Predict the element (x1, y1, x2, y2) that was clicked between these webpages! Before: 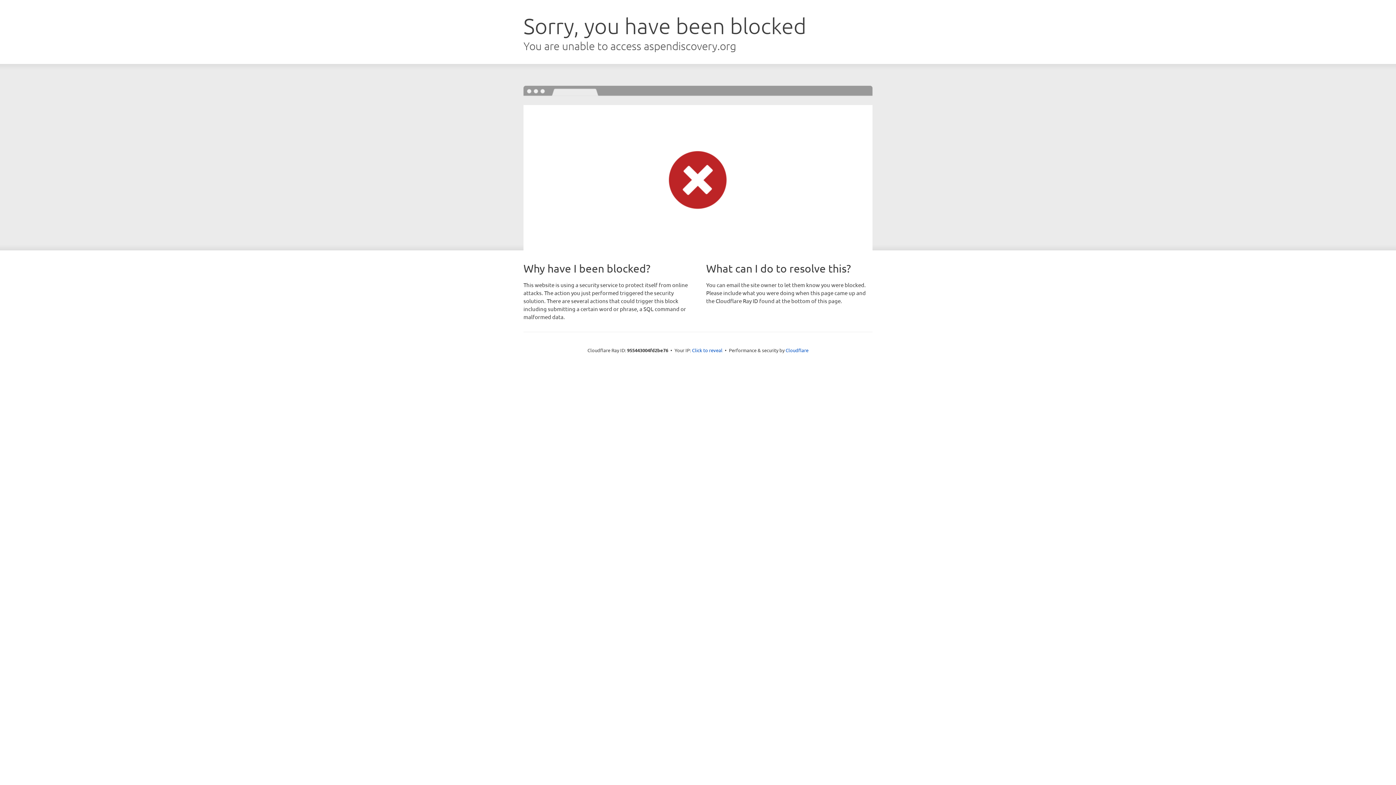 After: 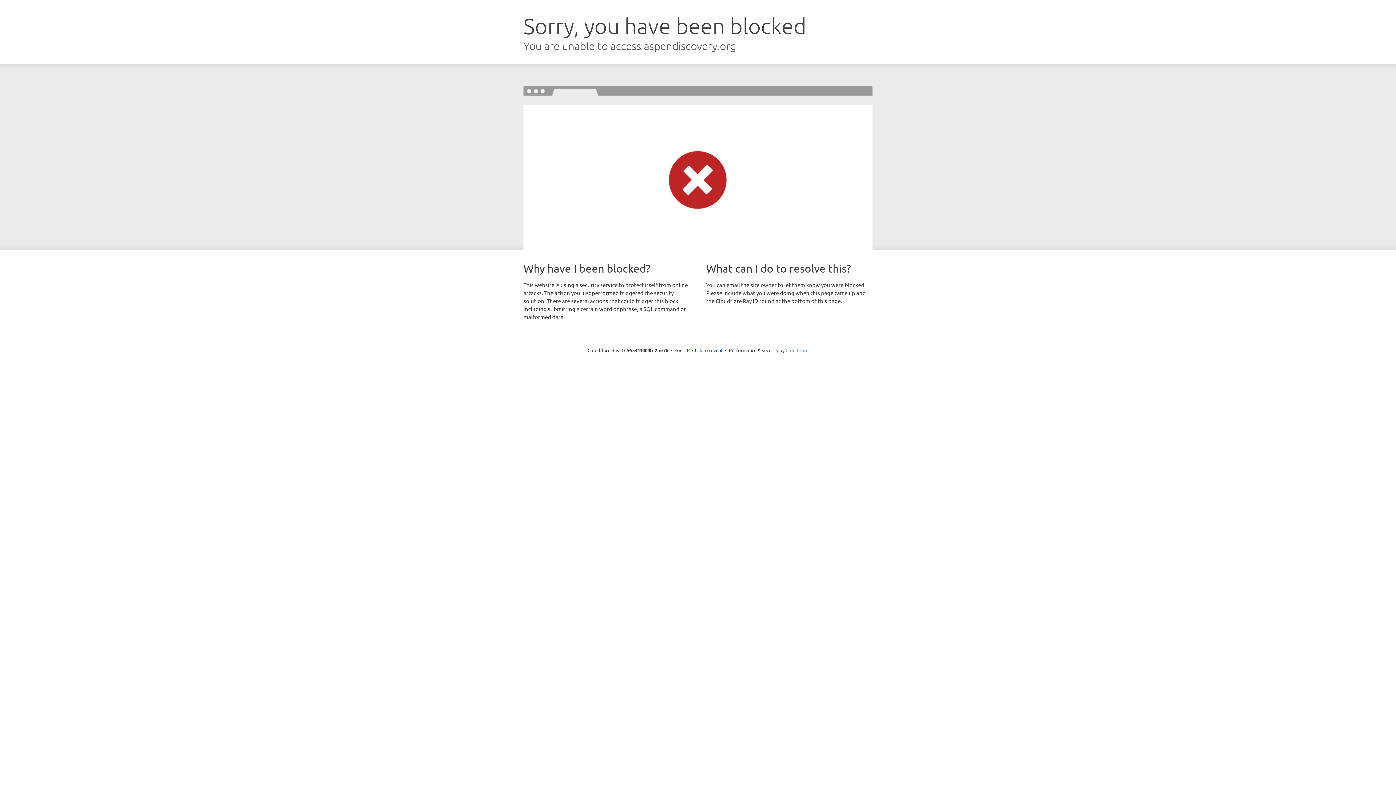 Action: label: Cloudflare bbox: (785, 347, 808, 353)